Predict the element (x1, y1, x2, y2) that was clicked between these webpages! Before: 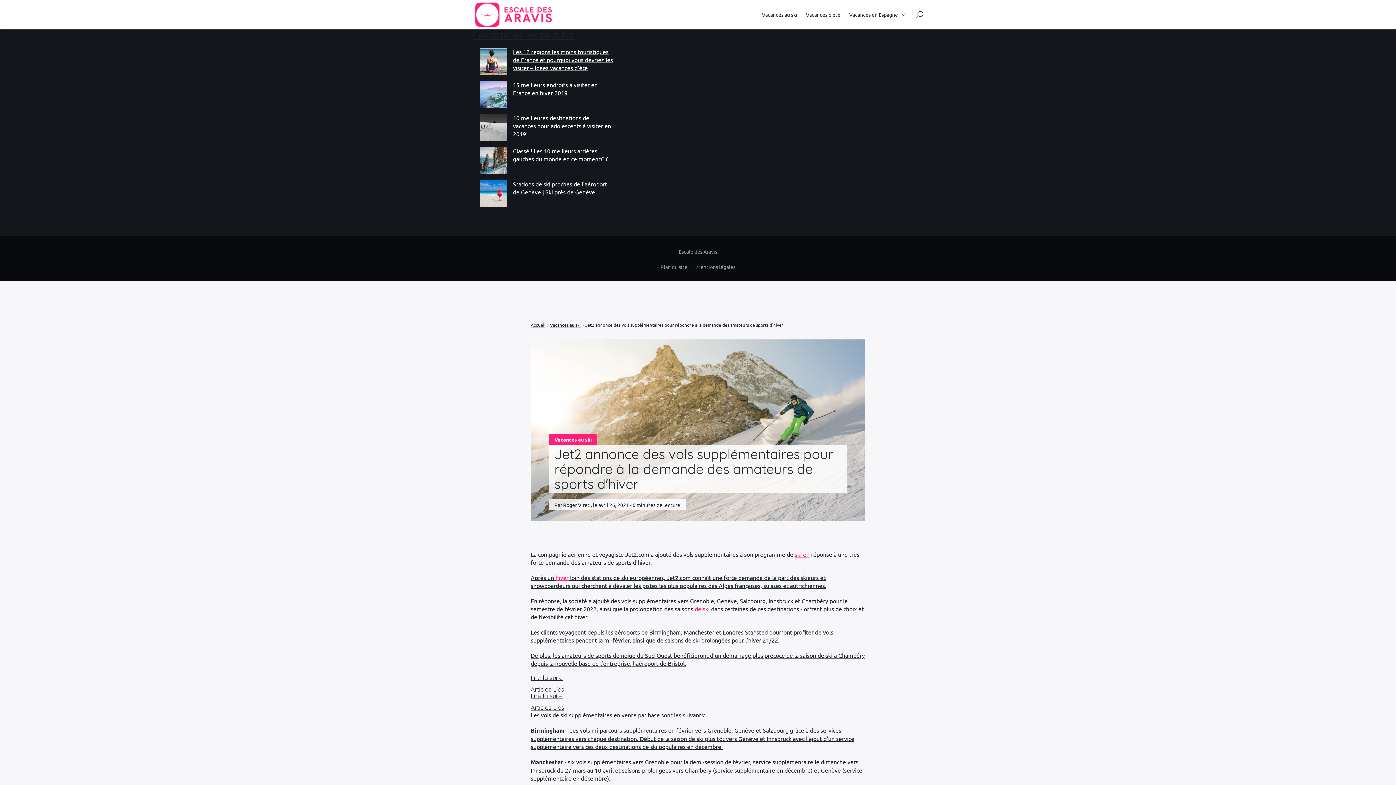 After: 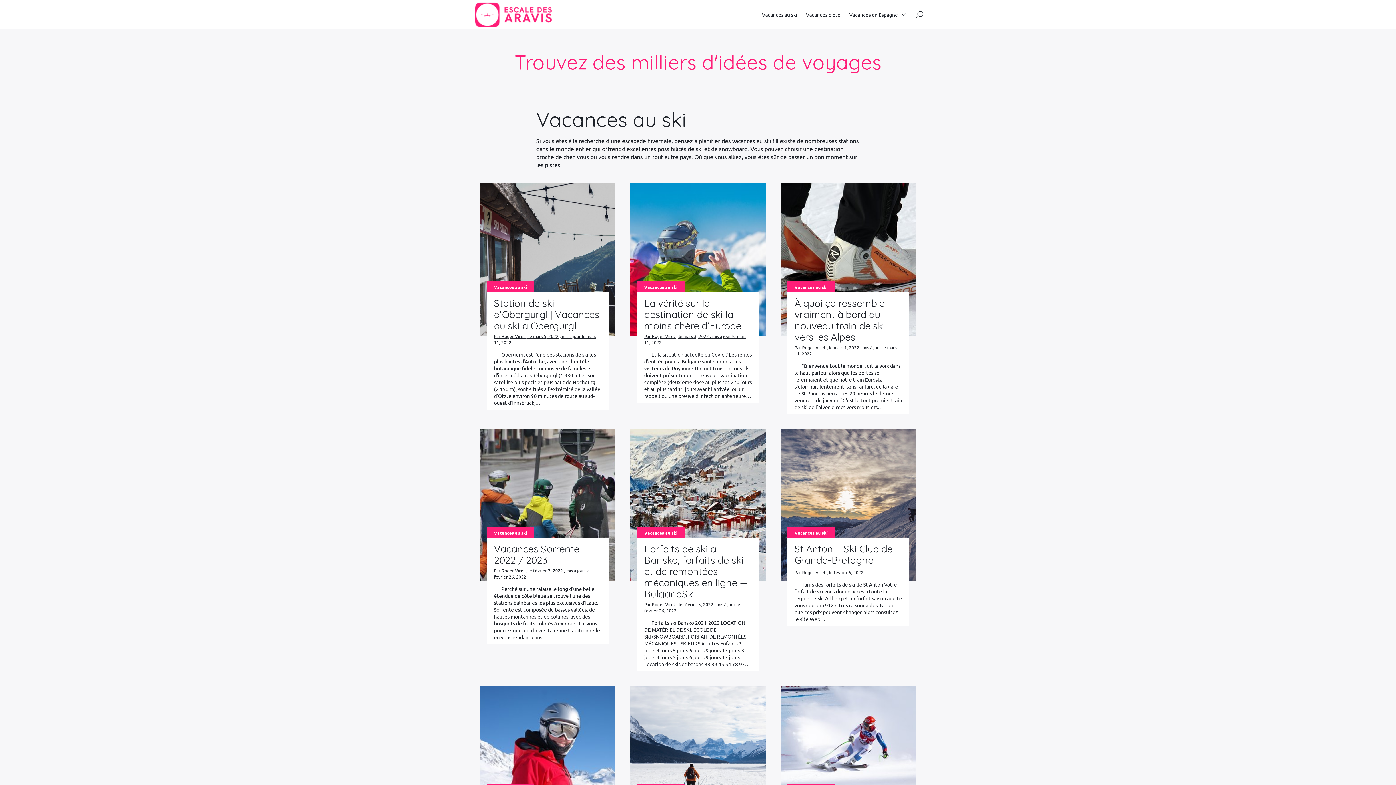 Action: bbox: (530, 322, 545, 327) label: Accueil